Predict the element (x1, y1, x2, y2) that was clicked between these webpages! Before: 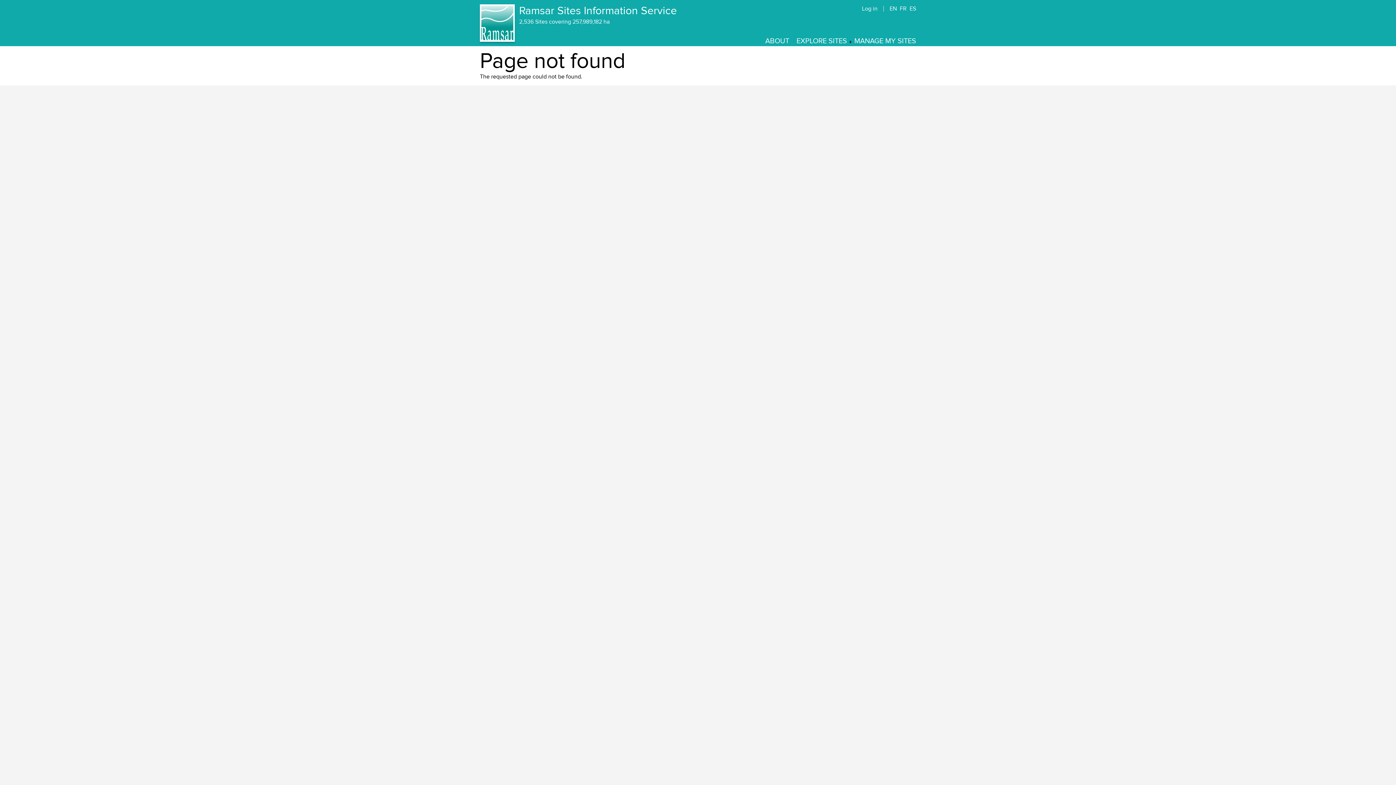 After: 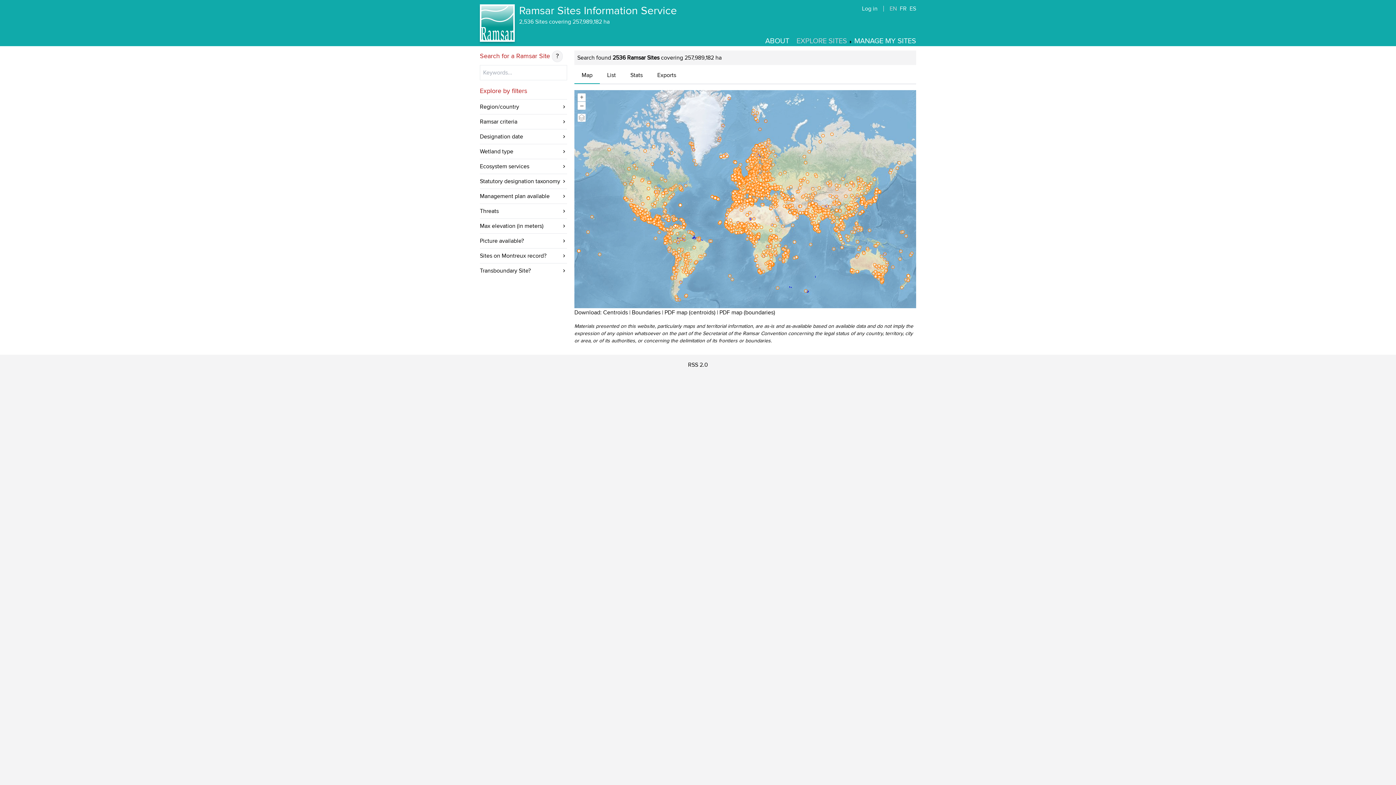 Action: bbox: (480, 4, 514, 41)